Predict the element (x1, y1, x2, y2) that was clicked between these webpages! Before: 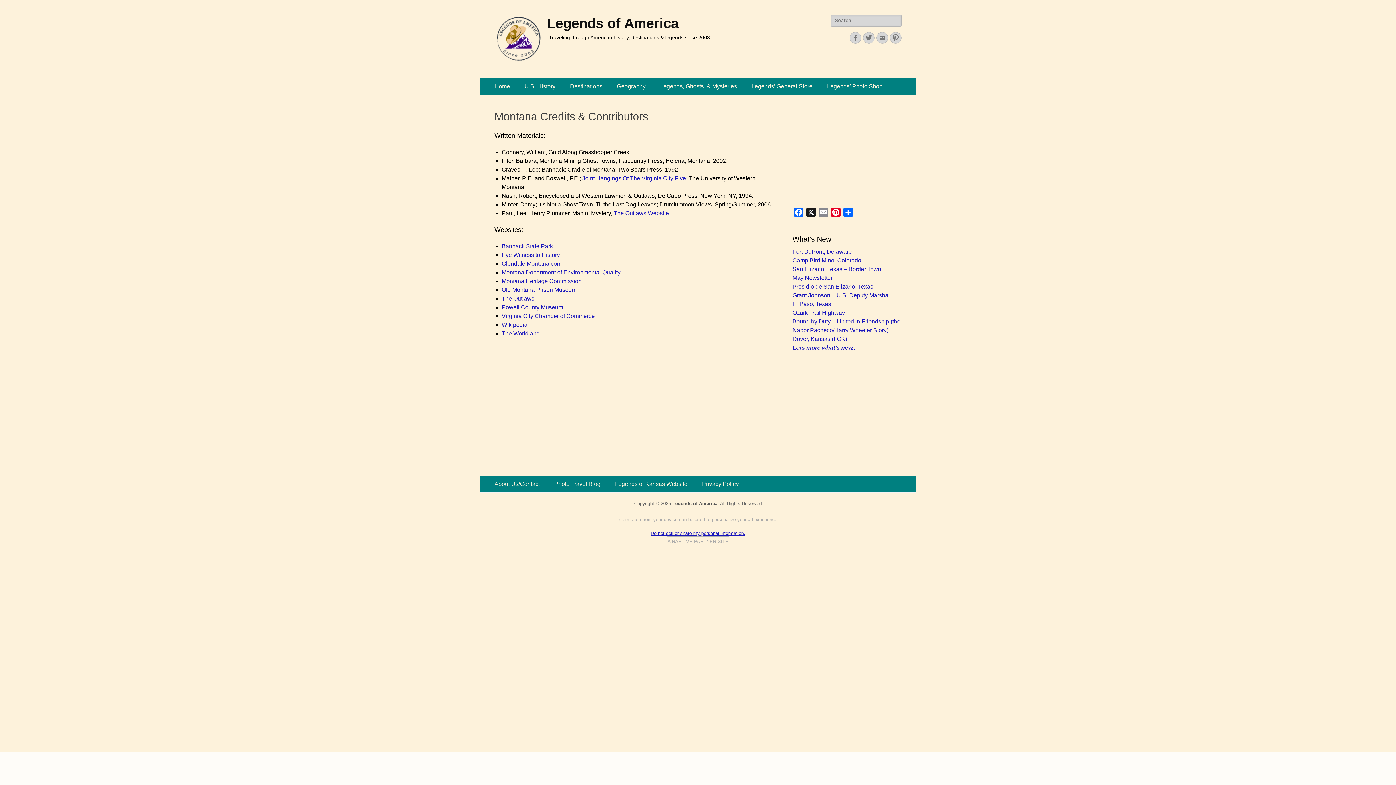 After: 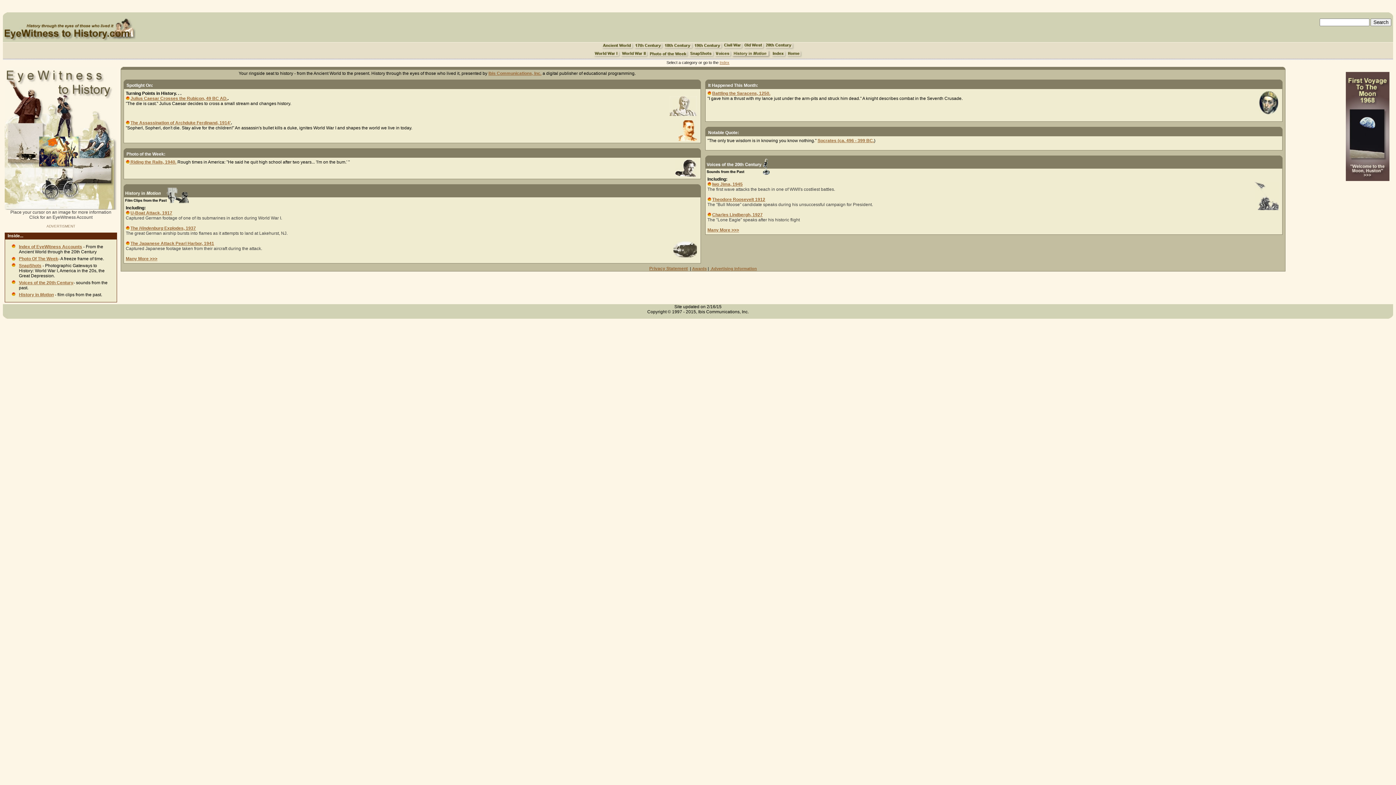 Action: bbox: (501, 252, 560, 258) label: Eye Witness to History